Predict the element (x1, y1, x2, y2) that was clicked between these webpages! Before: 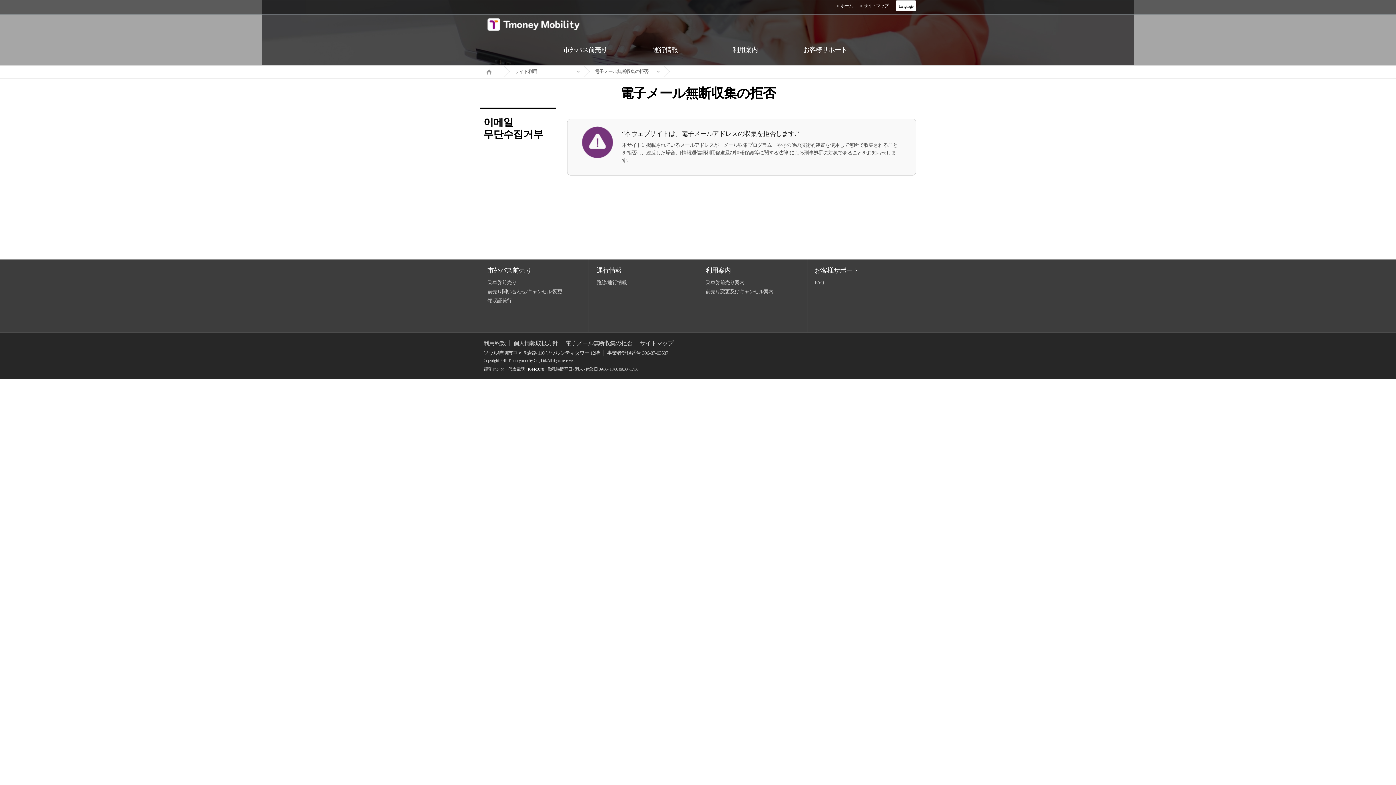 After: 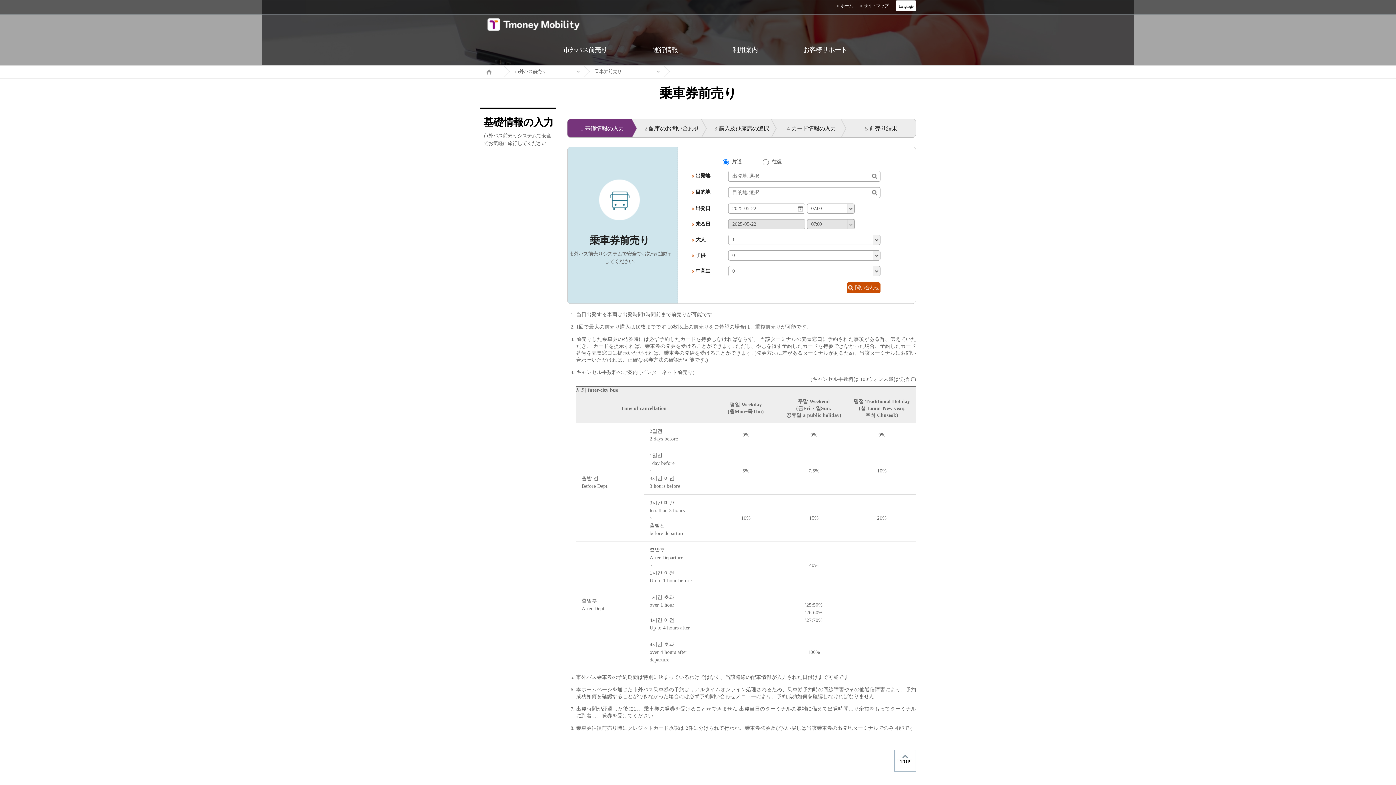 Action: bbox: (545, 34, 625, 65) label: 市外バス前売り